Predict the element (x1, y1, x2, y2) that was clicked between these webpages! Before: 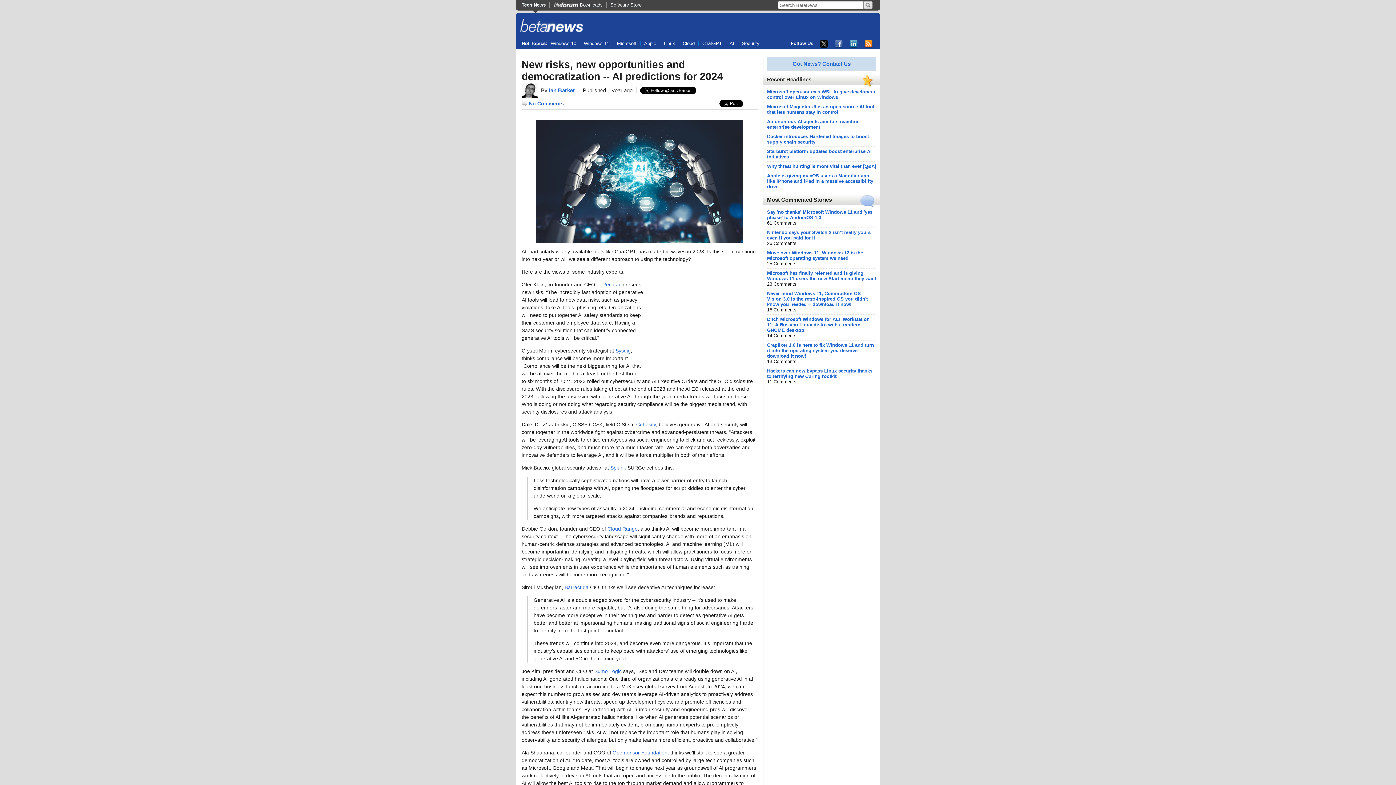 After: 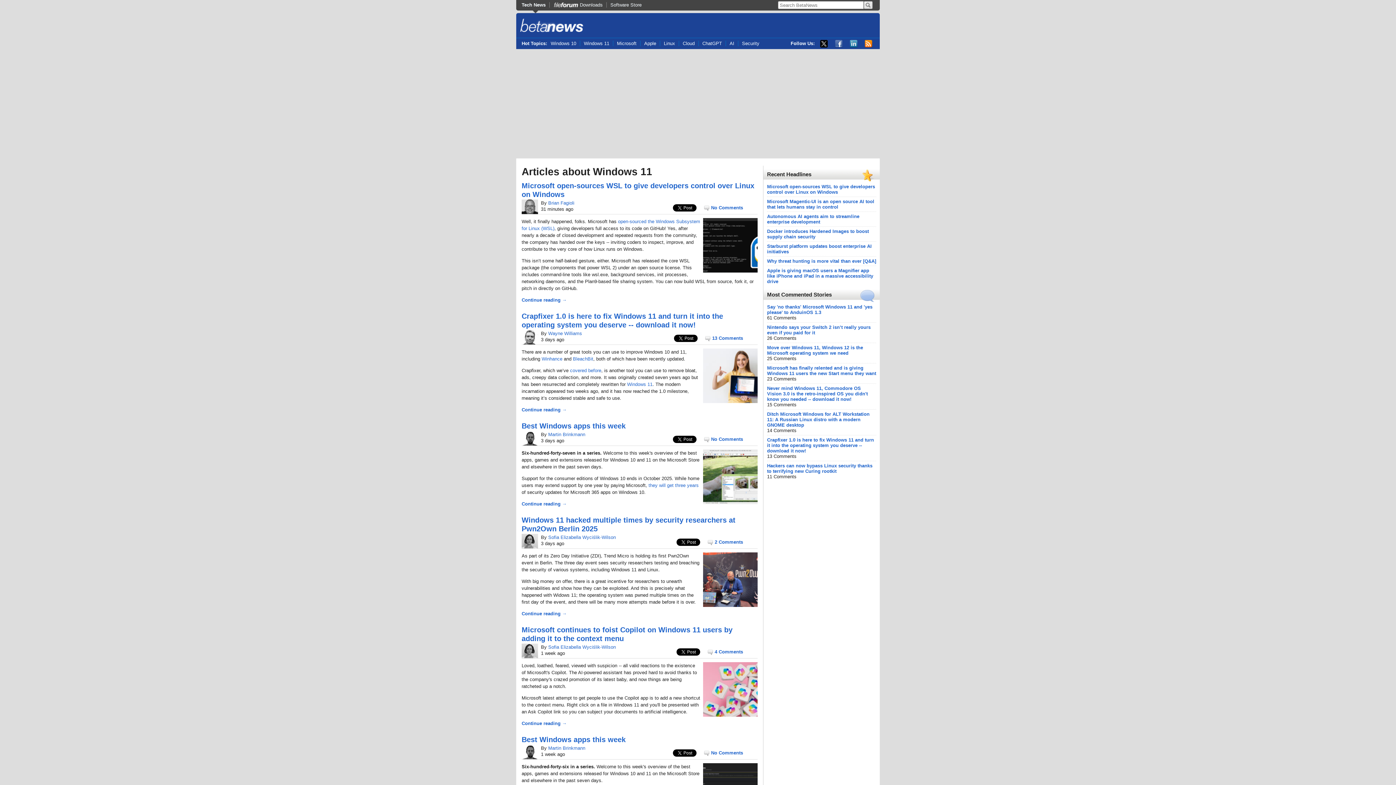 Action: label: Windows 11 bbox: (580, 40, 613, 46)